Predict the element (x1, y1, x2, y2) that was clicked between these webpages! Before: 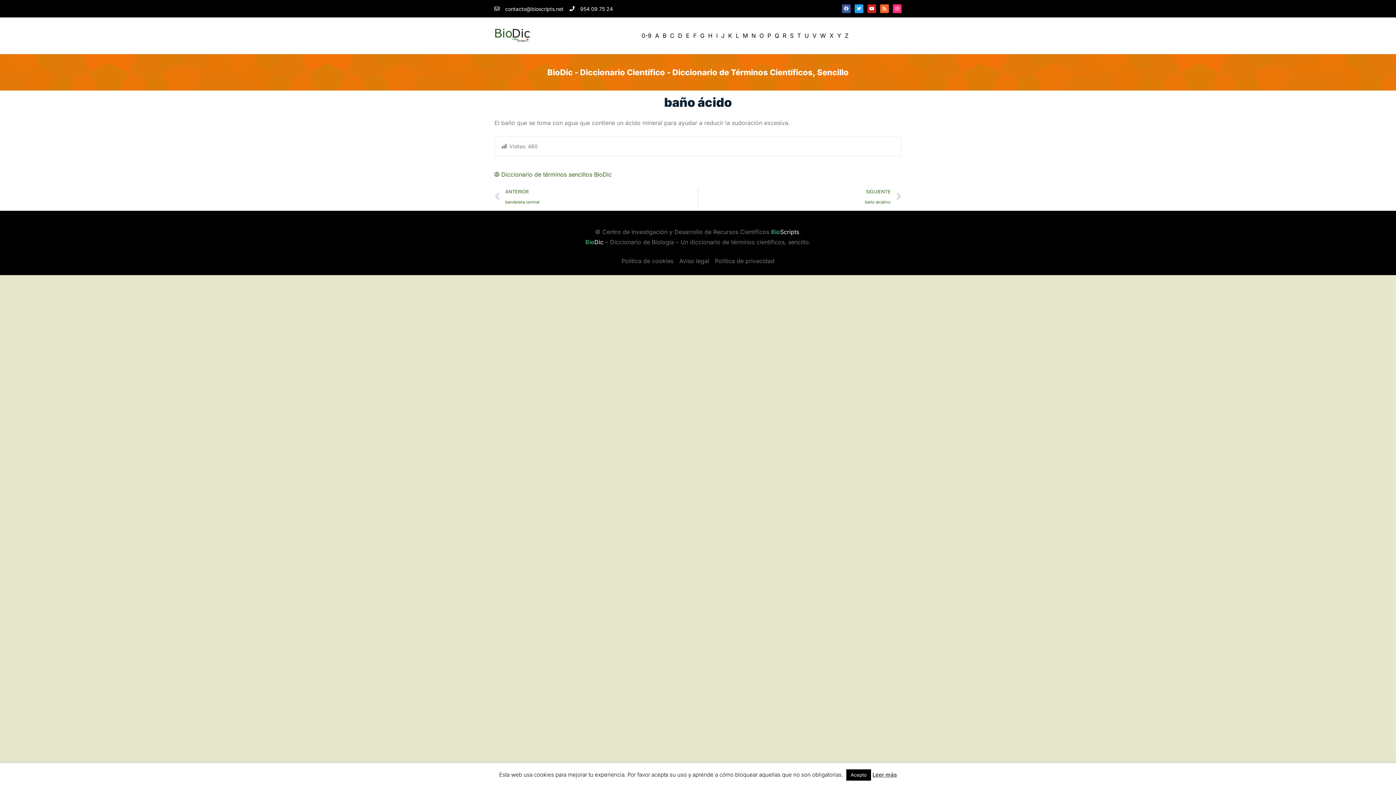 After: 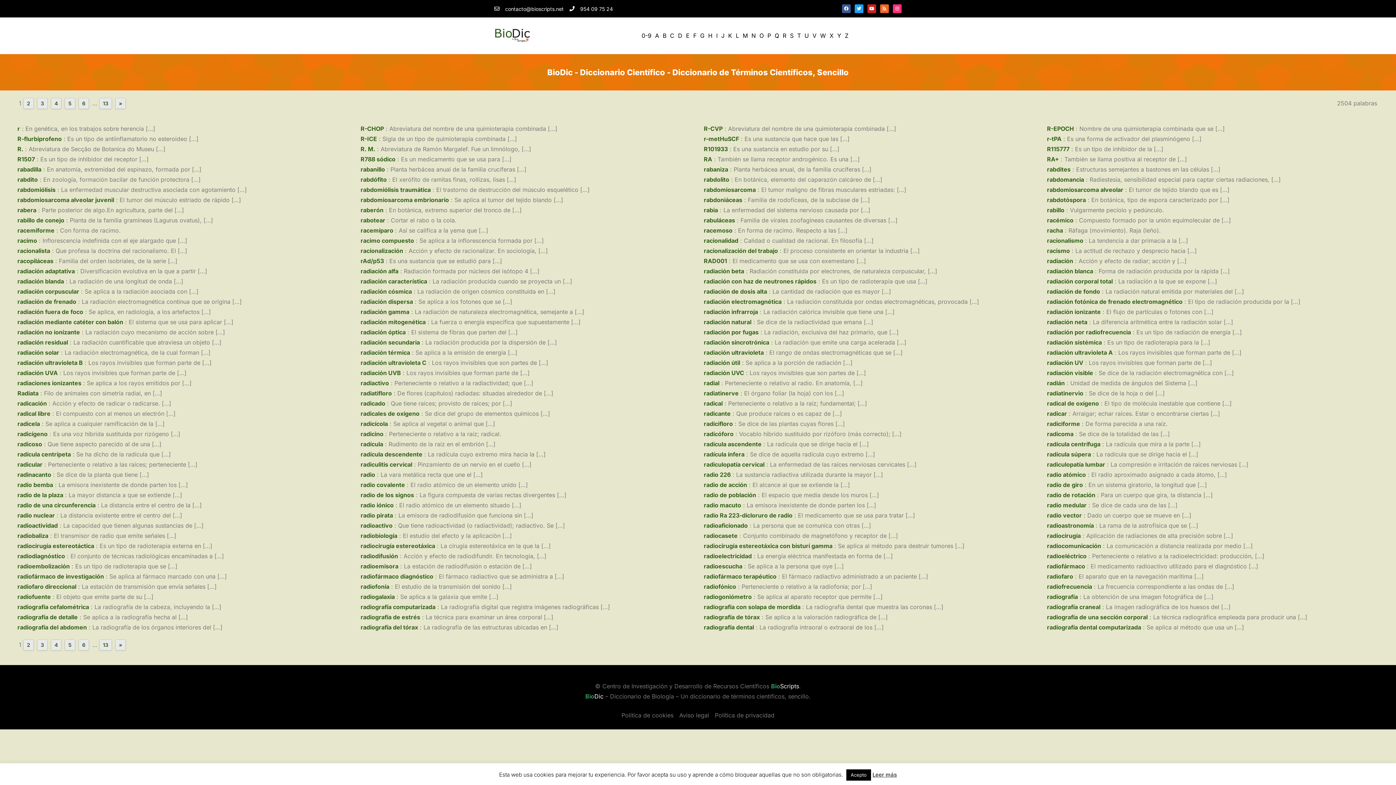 Action: bbox: (782, 30, 786, 40) label: R